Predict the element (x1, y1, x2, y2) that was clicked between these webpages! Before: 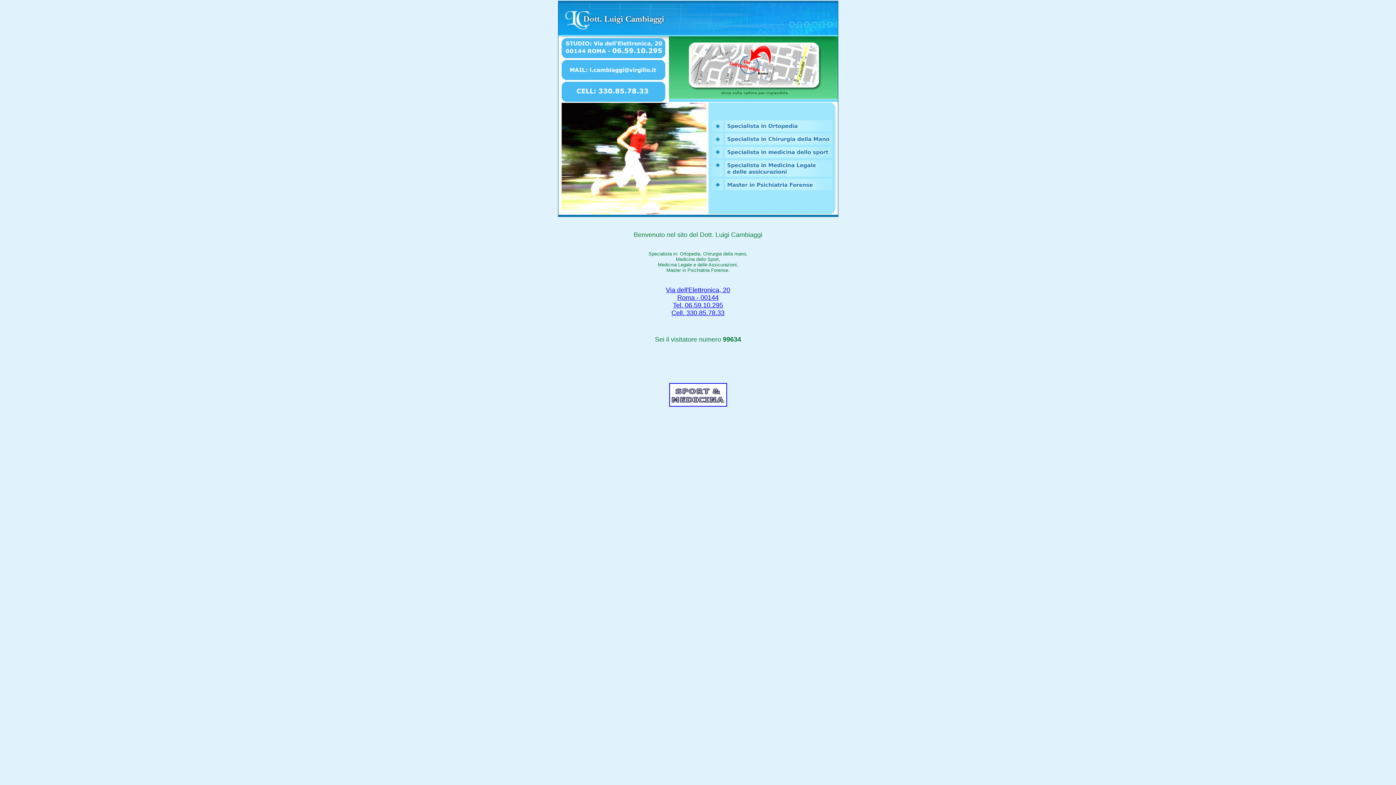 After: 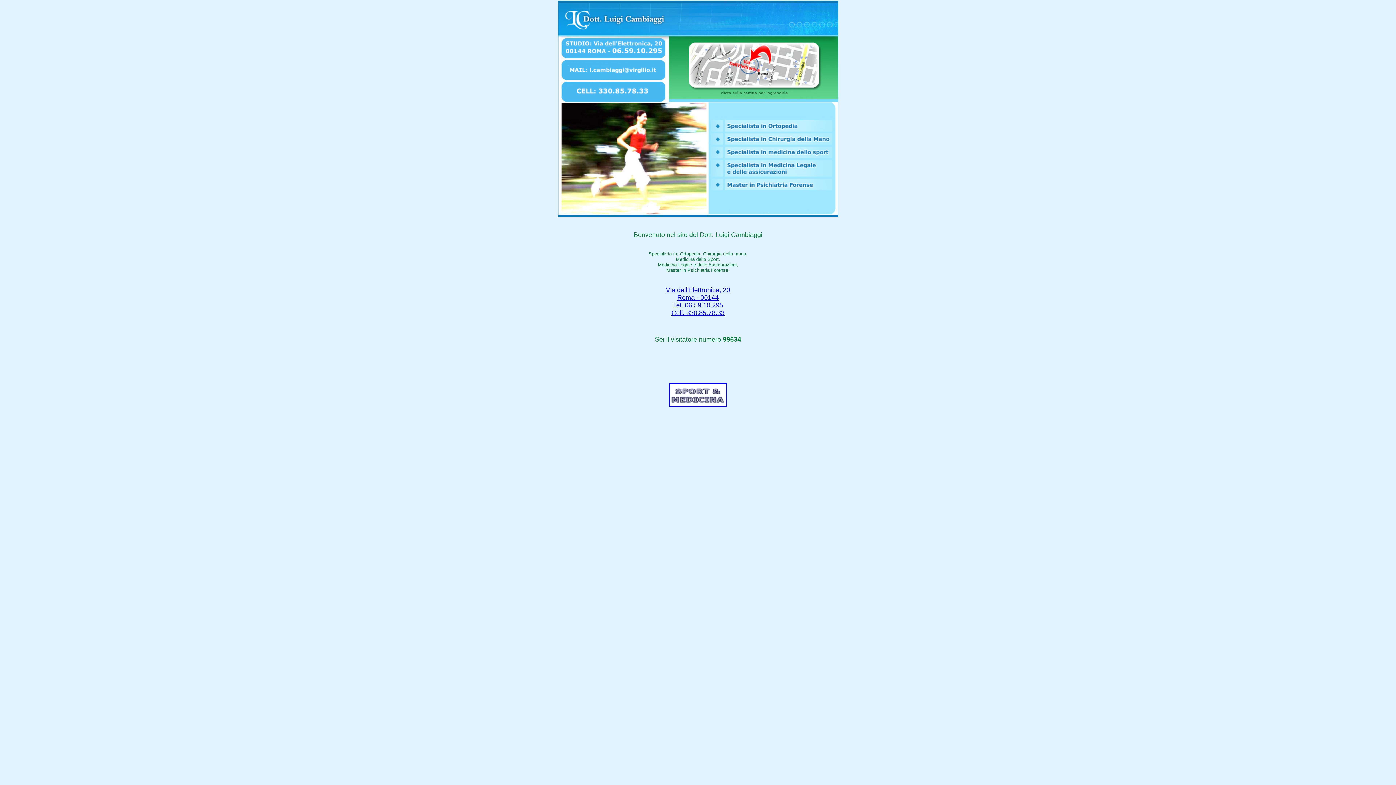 Action: label: Via dell'Elettronica, 20
Roma - 00144
Tel. 06.59.10.295
Cell. 330.85.78.33 bbox: (666, 286, 730, 316)